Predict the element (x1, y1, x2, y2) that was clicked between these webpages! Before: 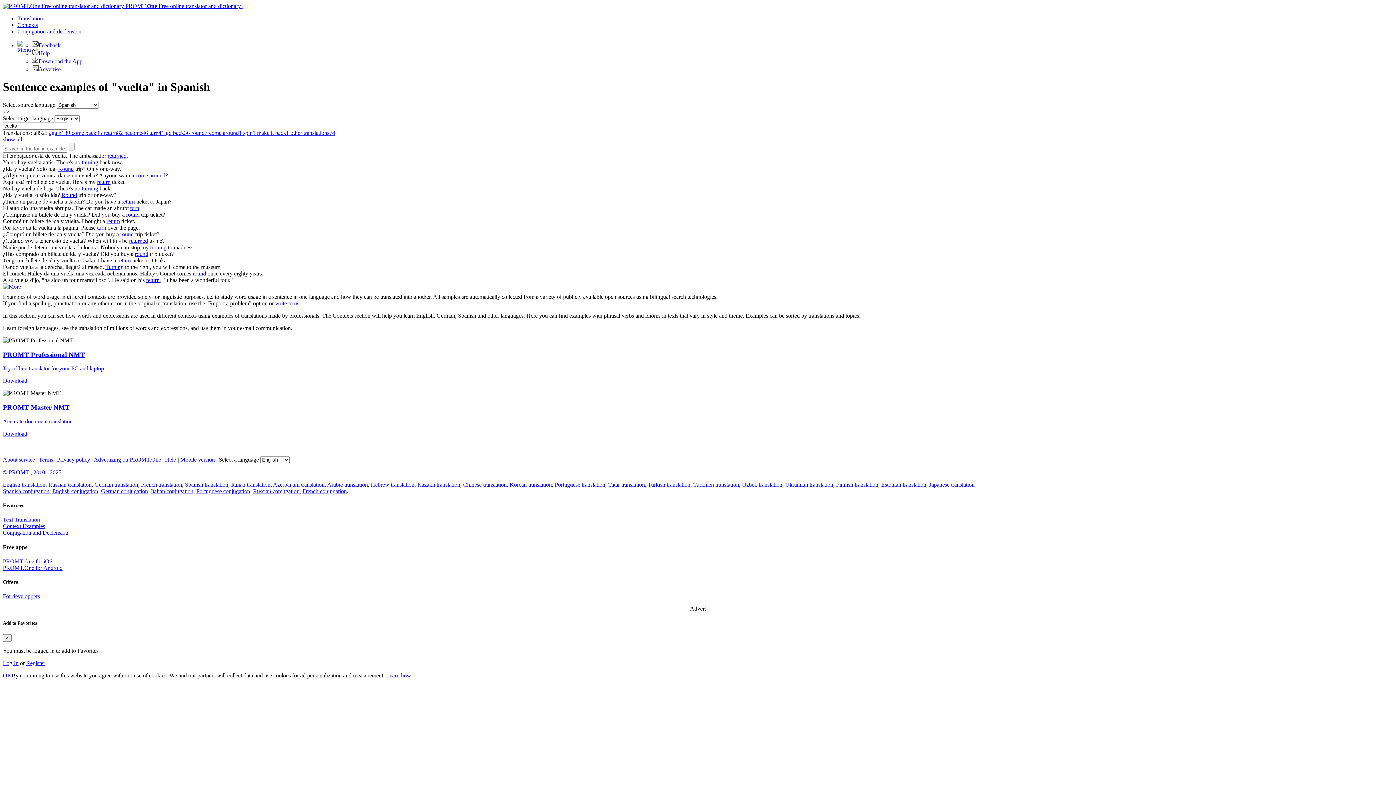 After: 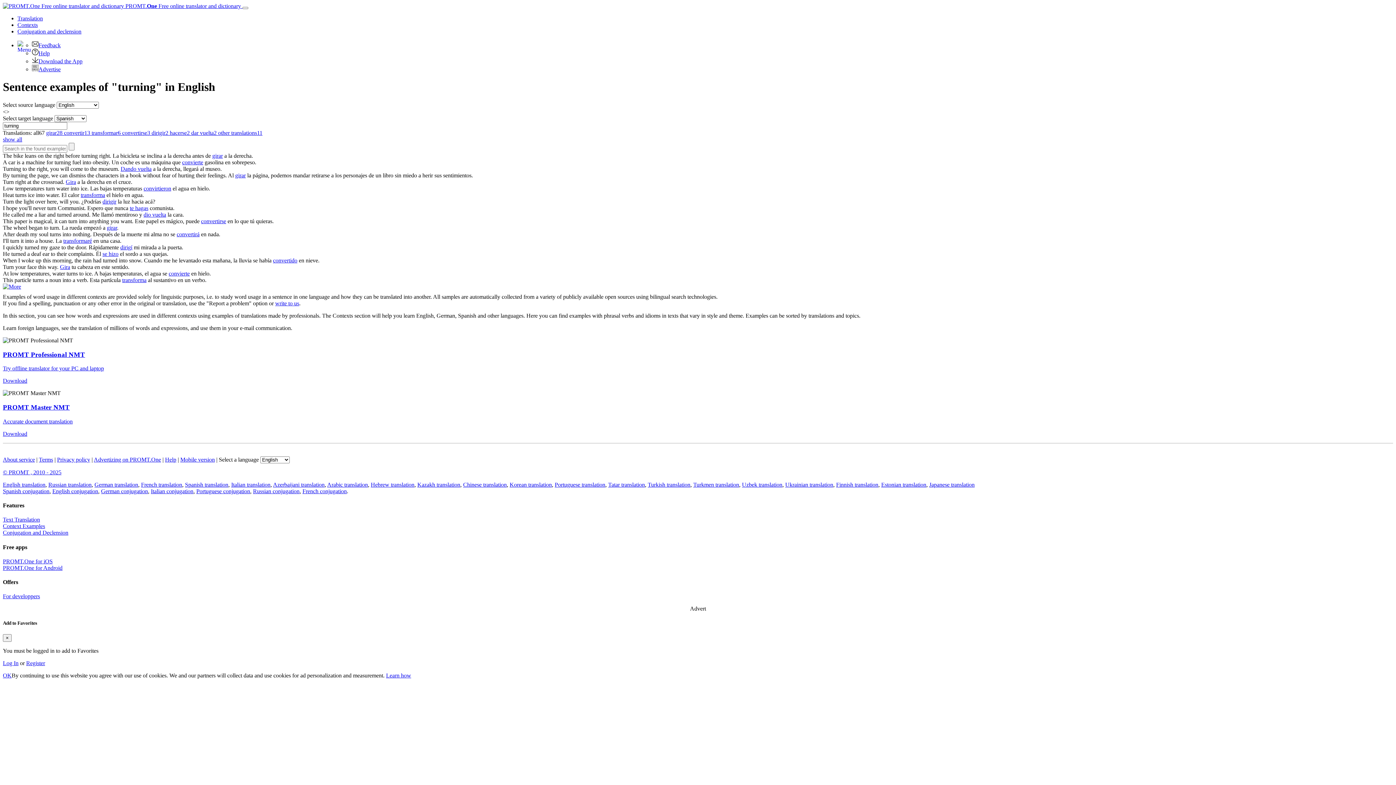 Action: label: turning bbox: (81, 185, 98, 191)